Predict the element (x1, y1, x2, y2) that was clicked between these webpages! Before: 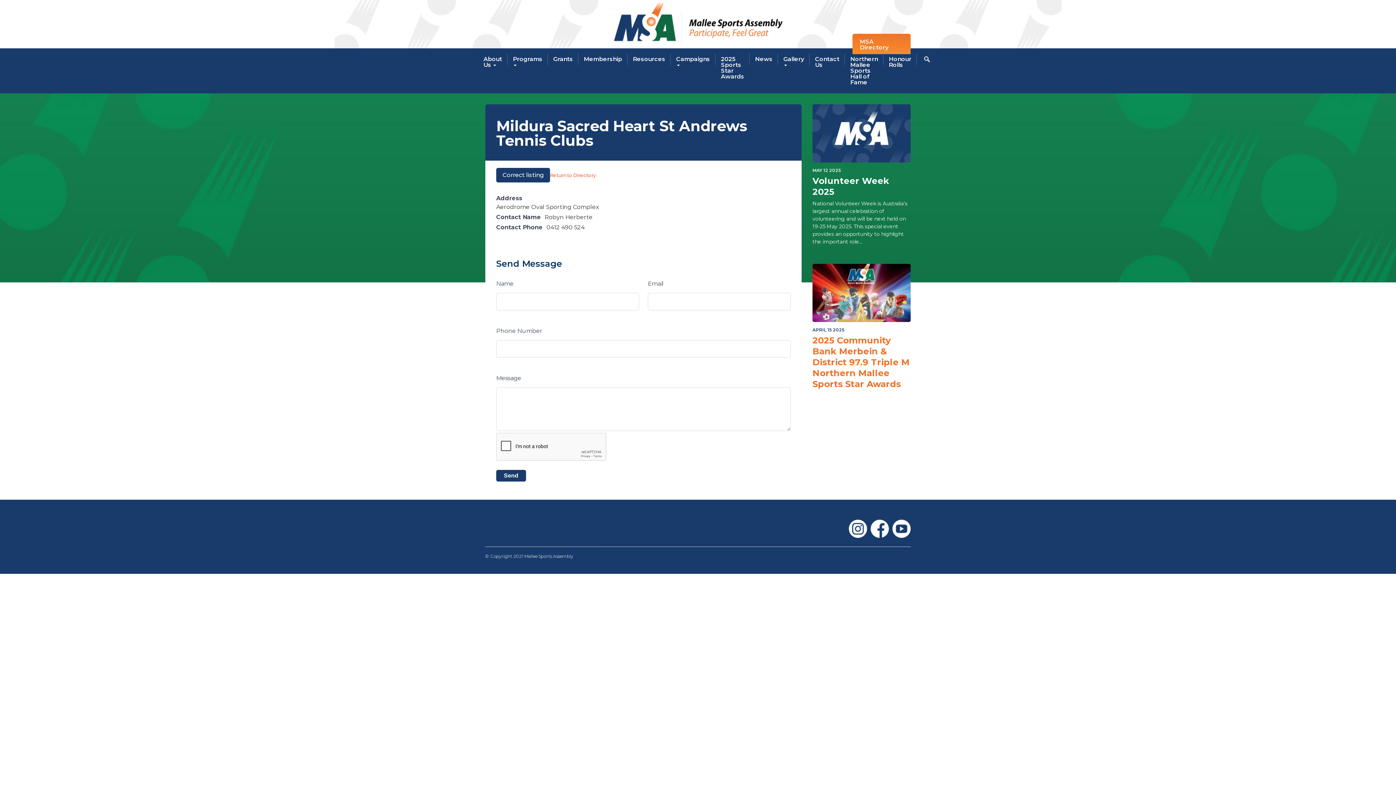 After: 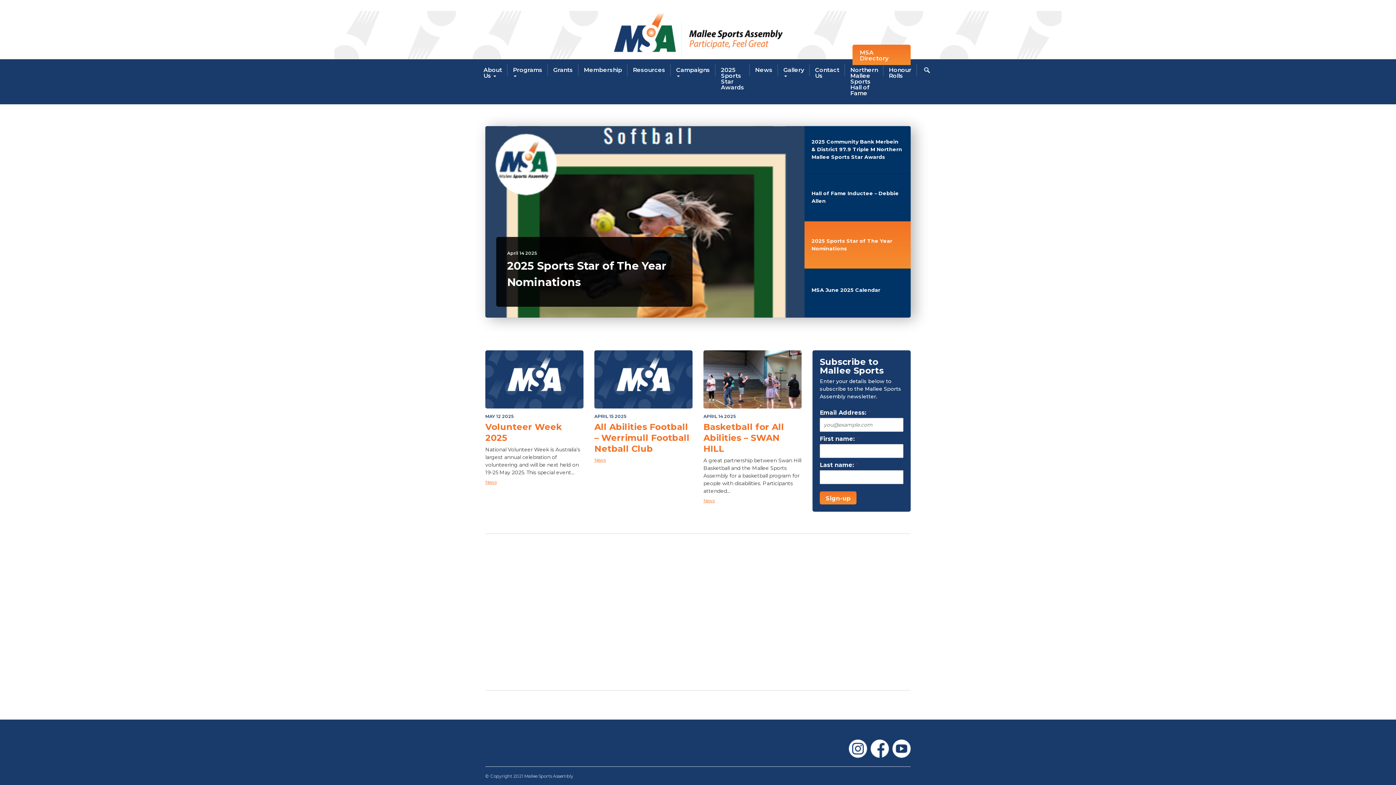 Action: bbox: (613, 0, 783, 48)